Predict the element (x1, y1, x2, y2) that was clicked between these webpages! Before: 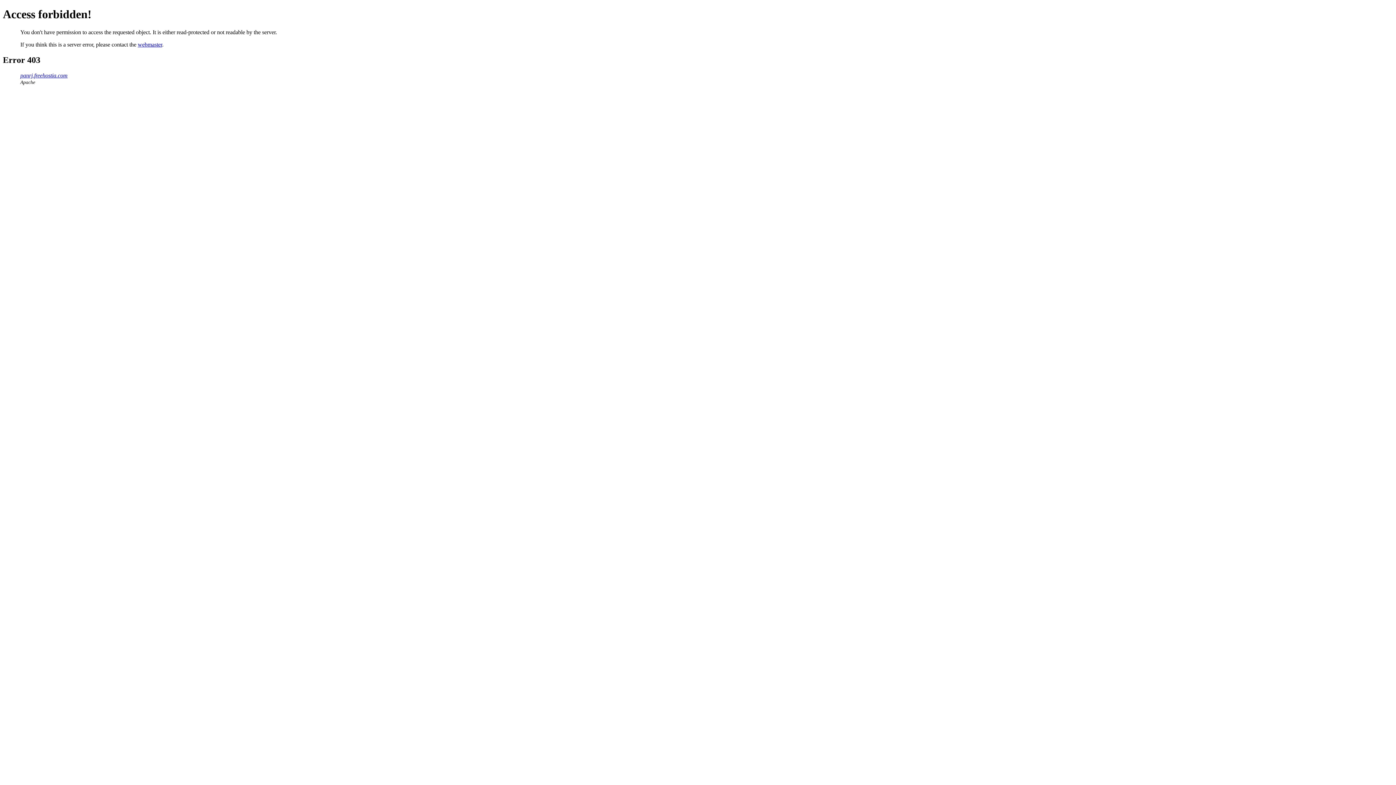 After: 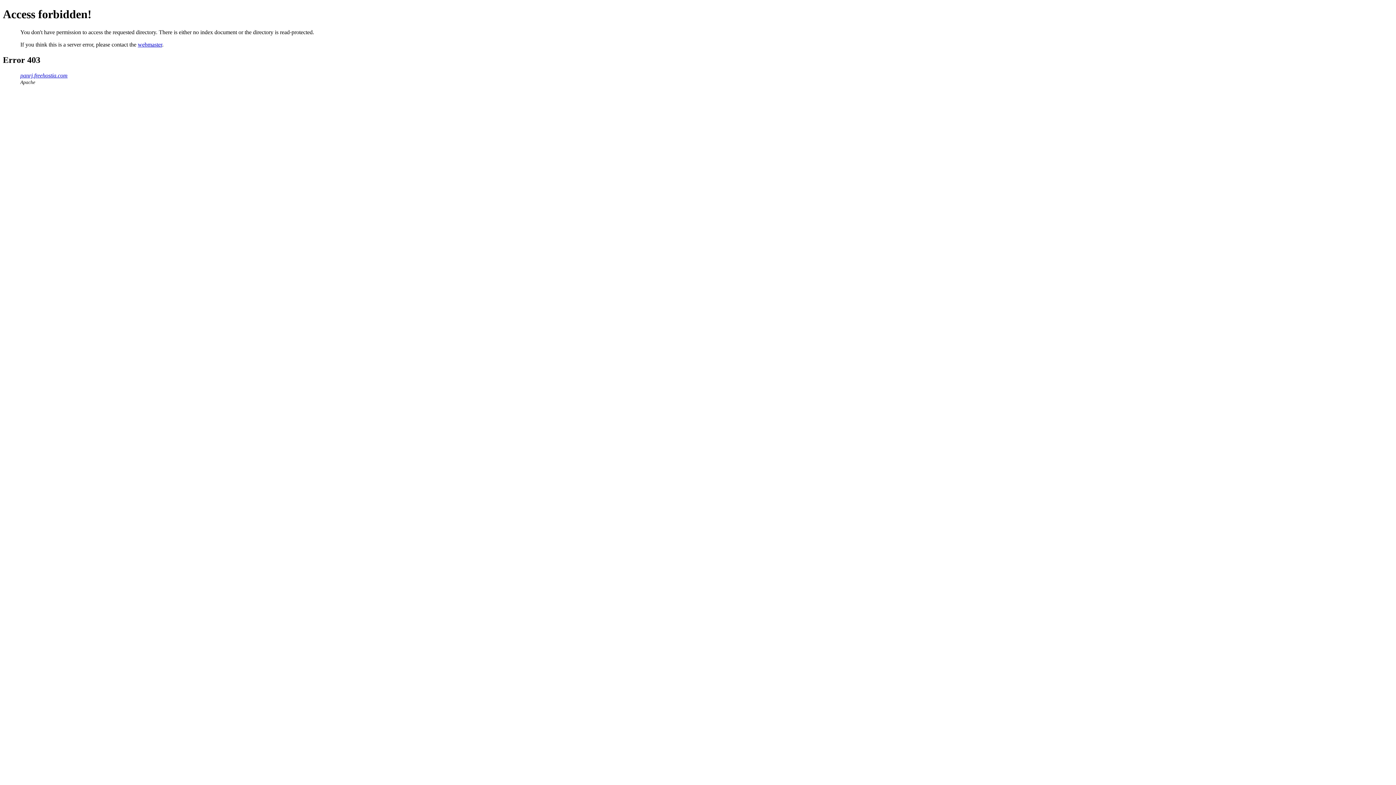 Action: label: panrj.freehostia.com bbox: (20, 72, 67, 78)